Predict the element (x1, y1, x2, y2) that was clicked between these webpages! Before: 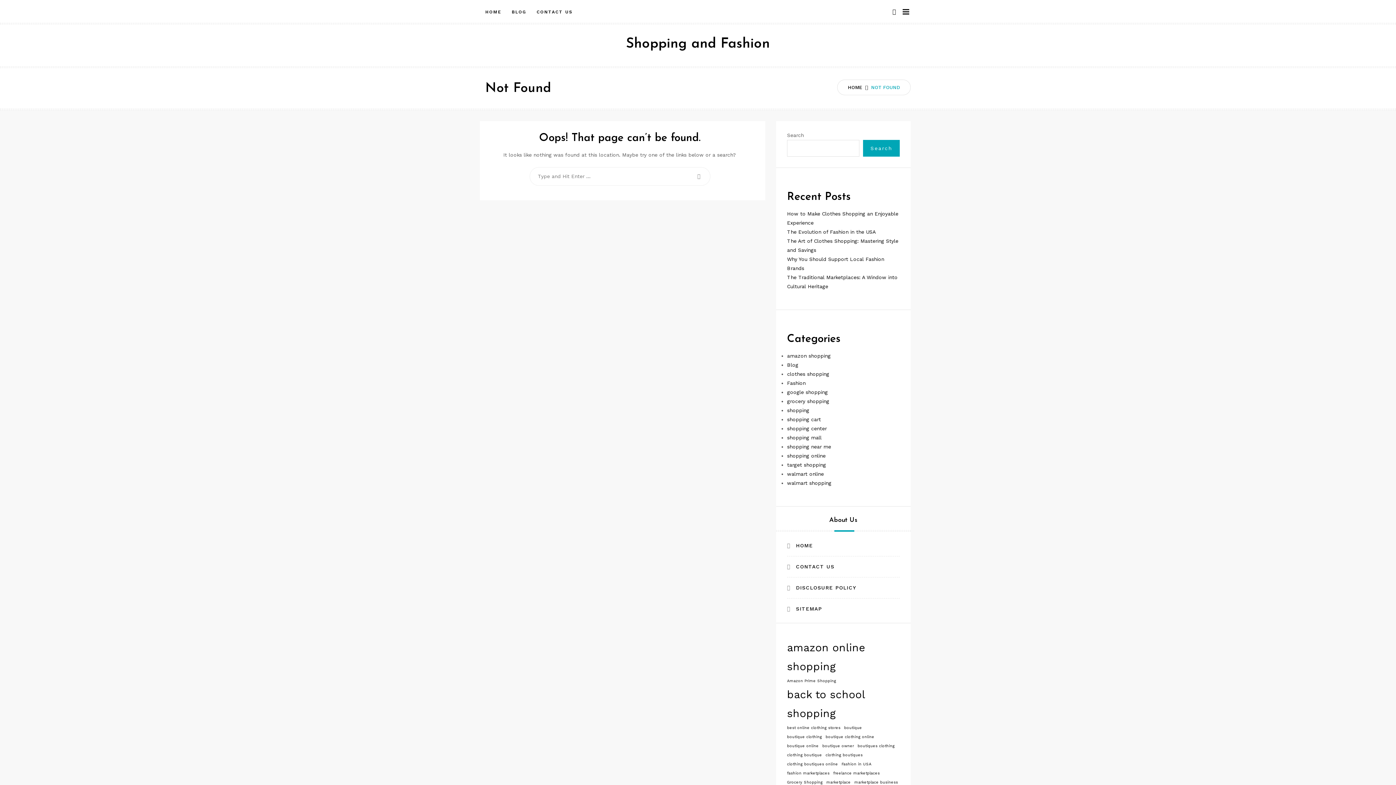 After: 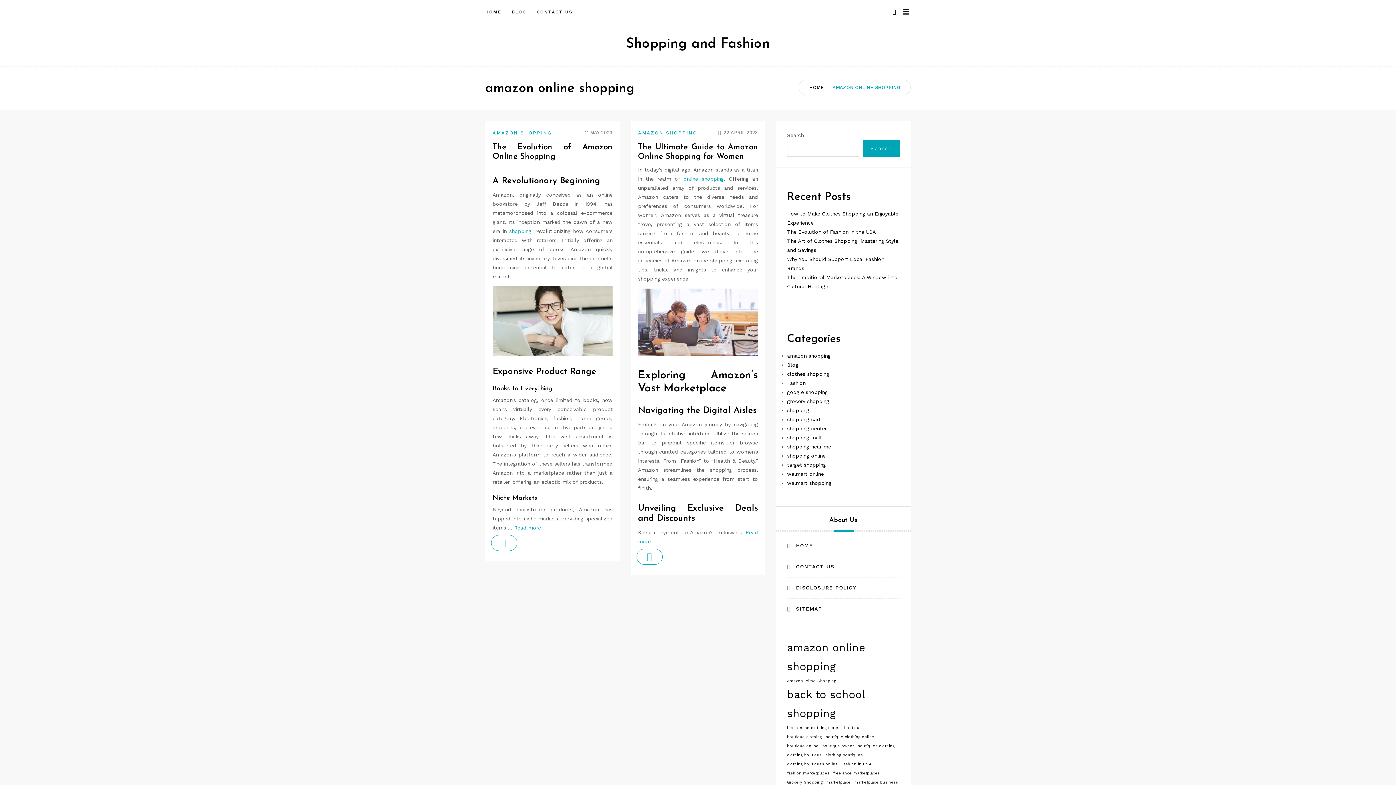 Action: label: amazon online shopping (2 items) bbox: (787, 638, 898, 676)